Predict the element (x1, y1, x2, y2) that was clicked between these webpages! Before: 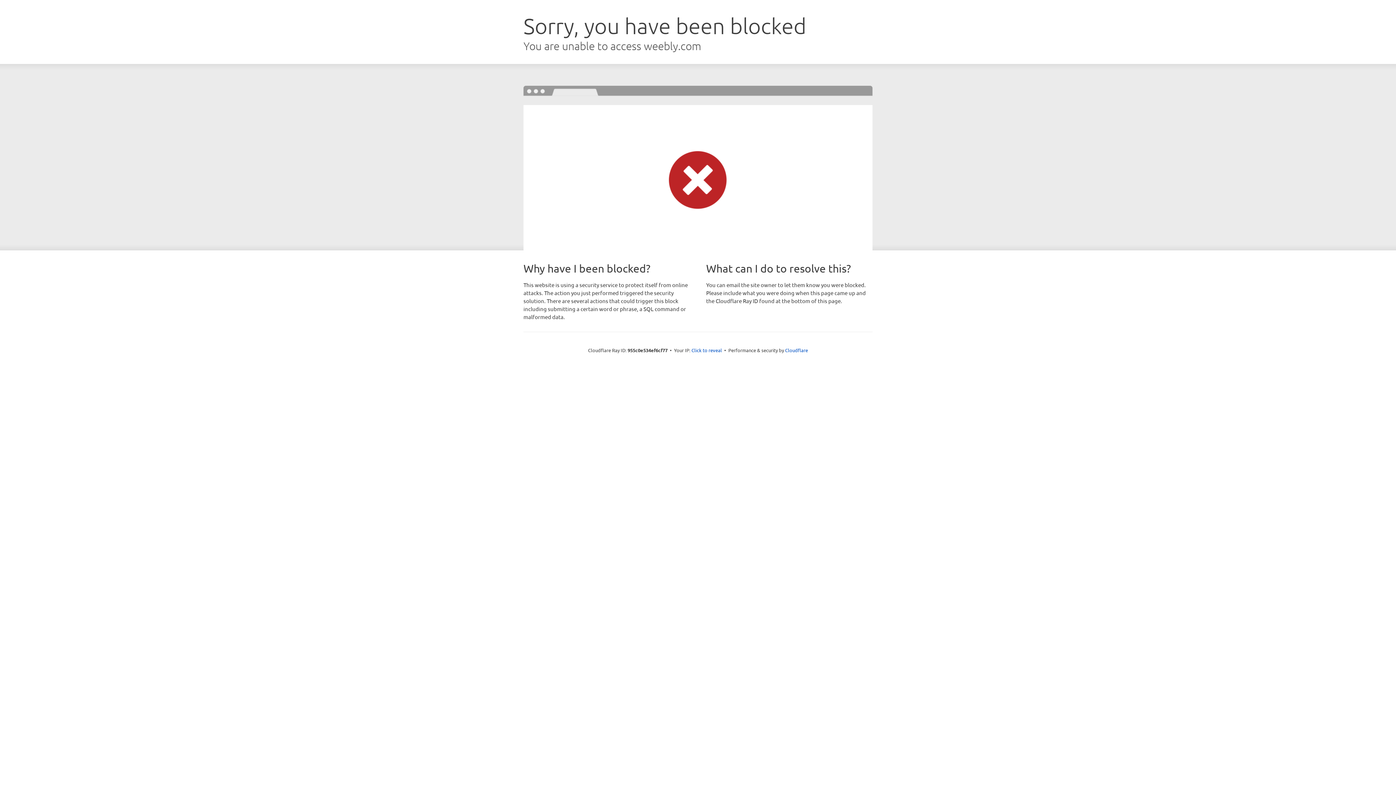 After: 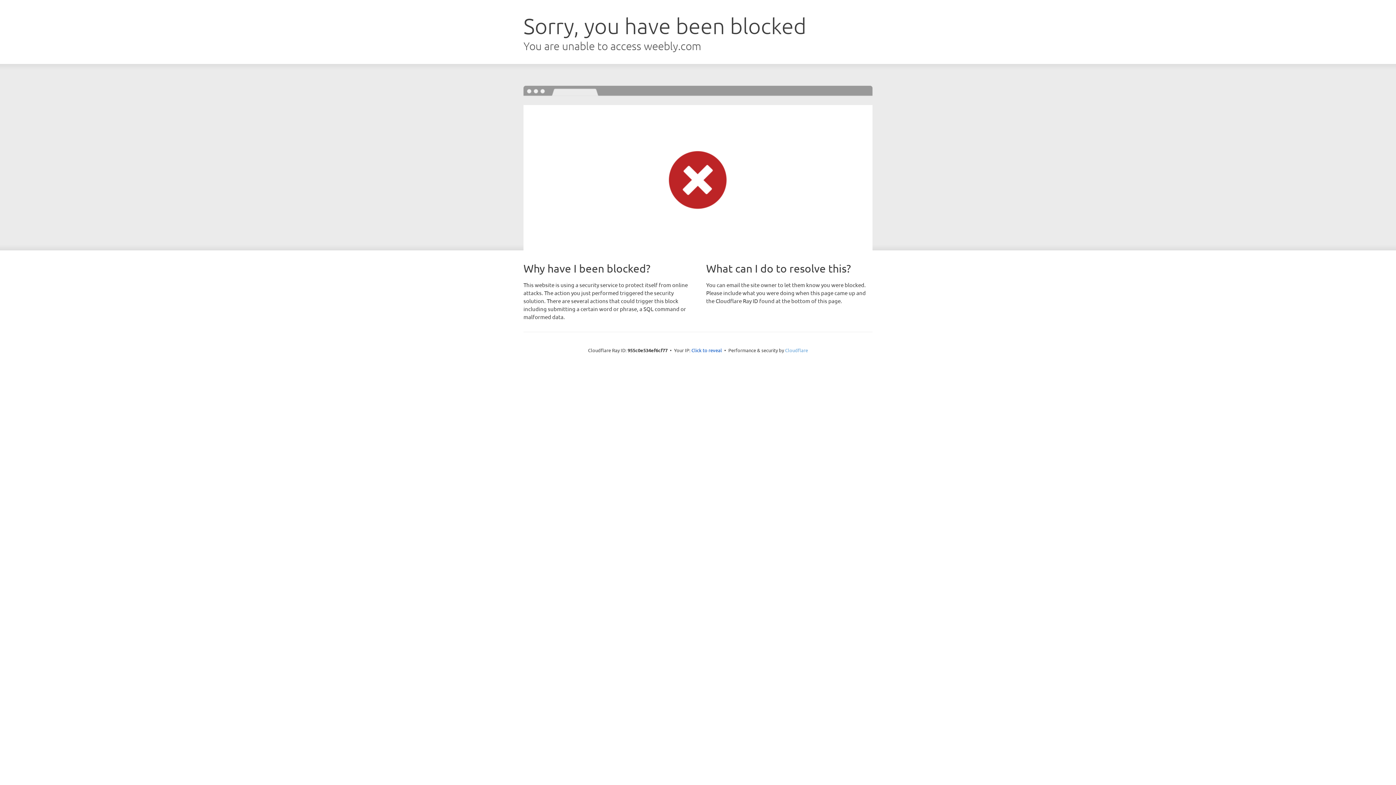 Action: bbox: (785, 347, 808, 353) label: Cloudflare